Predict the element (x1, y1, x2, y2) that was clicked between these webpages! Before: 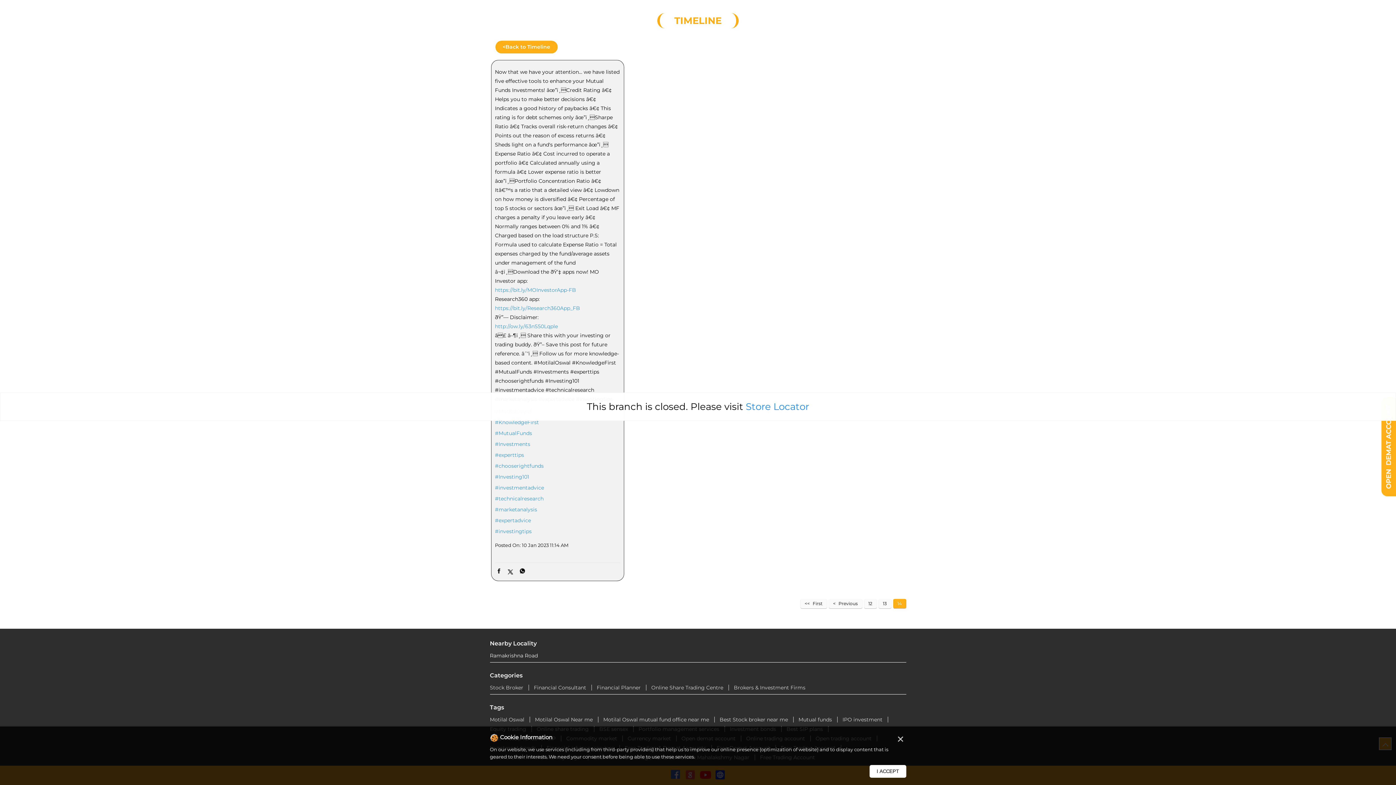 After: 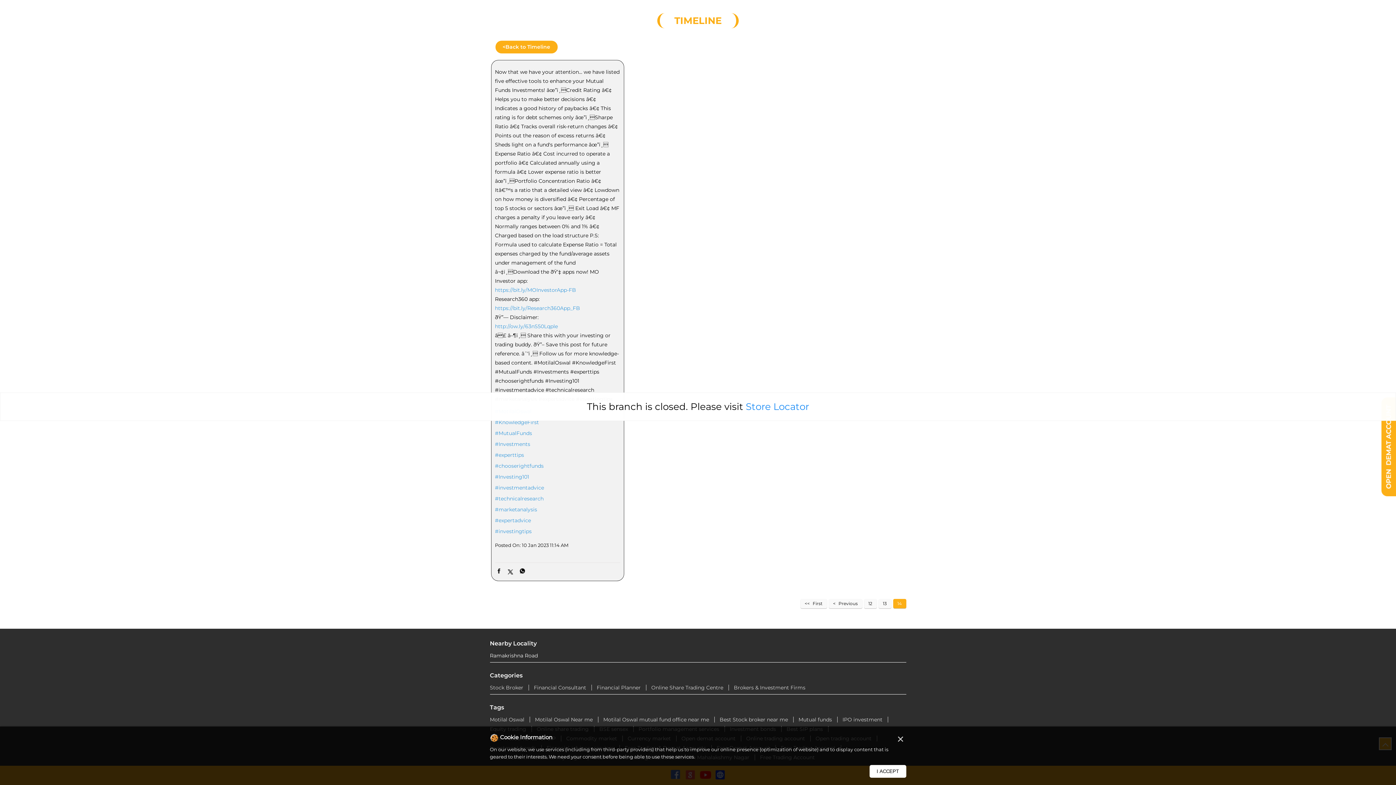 Action: bbox: (495, 285, 620, 294) label: https://bit.ly/MOInvestorApp-FB